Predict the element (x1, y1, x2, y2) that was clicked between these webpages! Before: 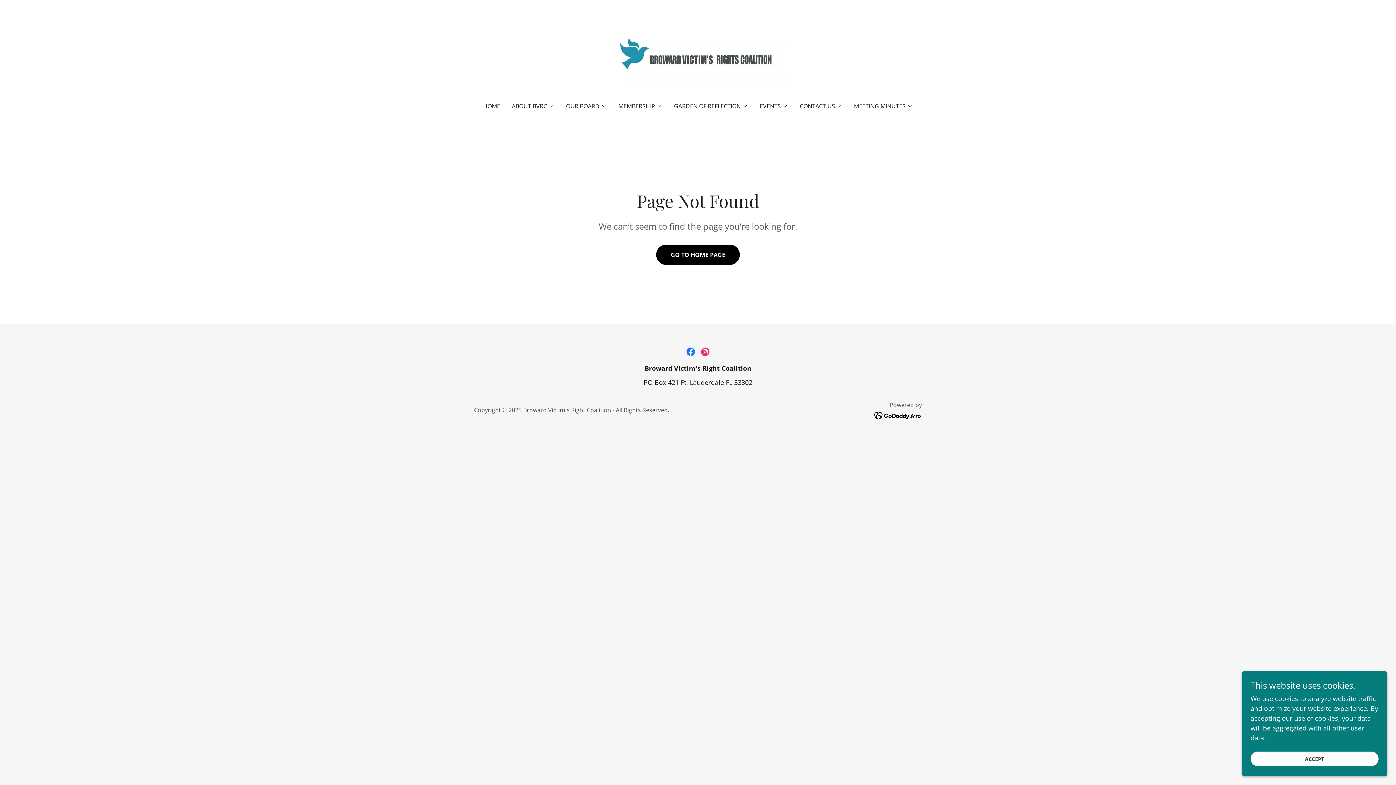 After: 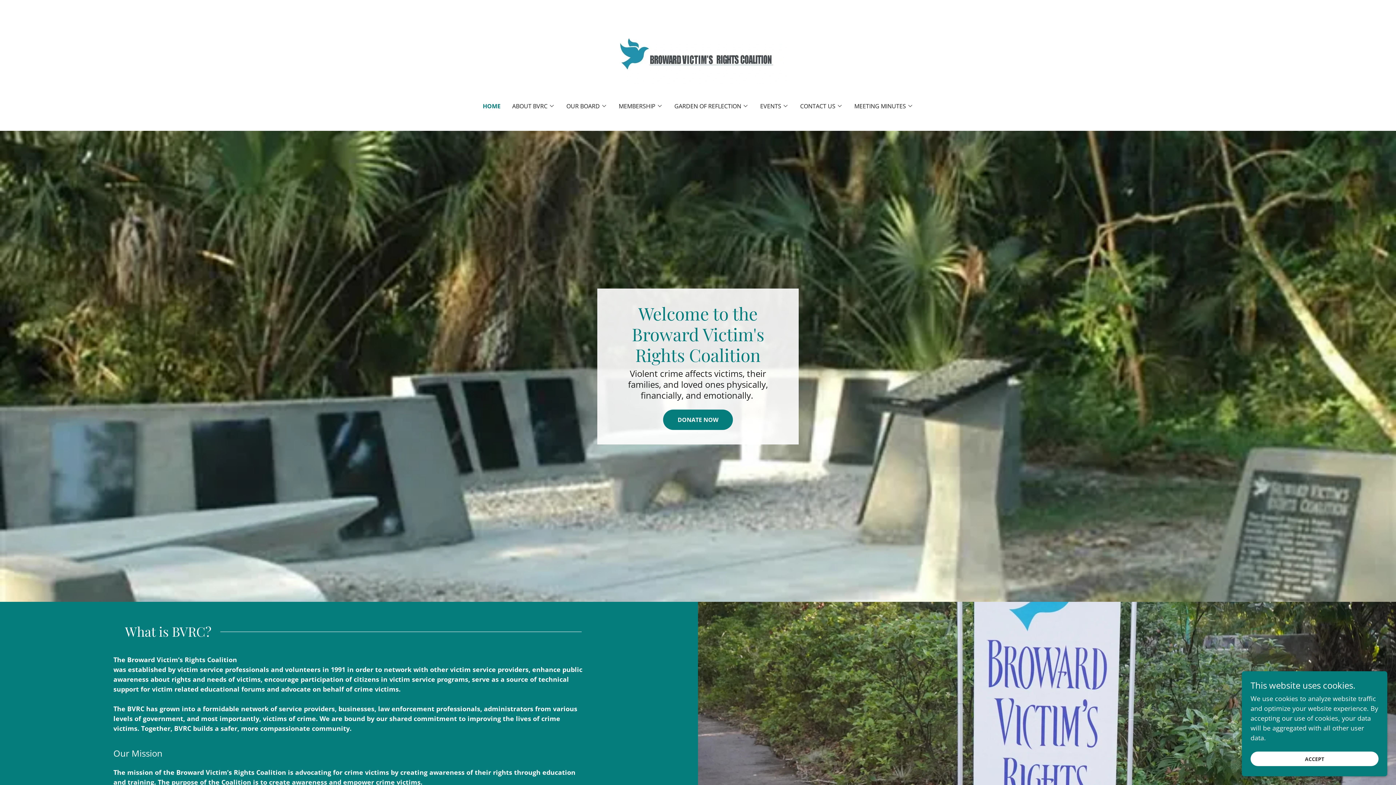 Action: bbox: (656, 244, 740, 264) label: GO TO HOME PAGE